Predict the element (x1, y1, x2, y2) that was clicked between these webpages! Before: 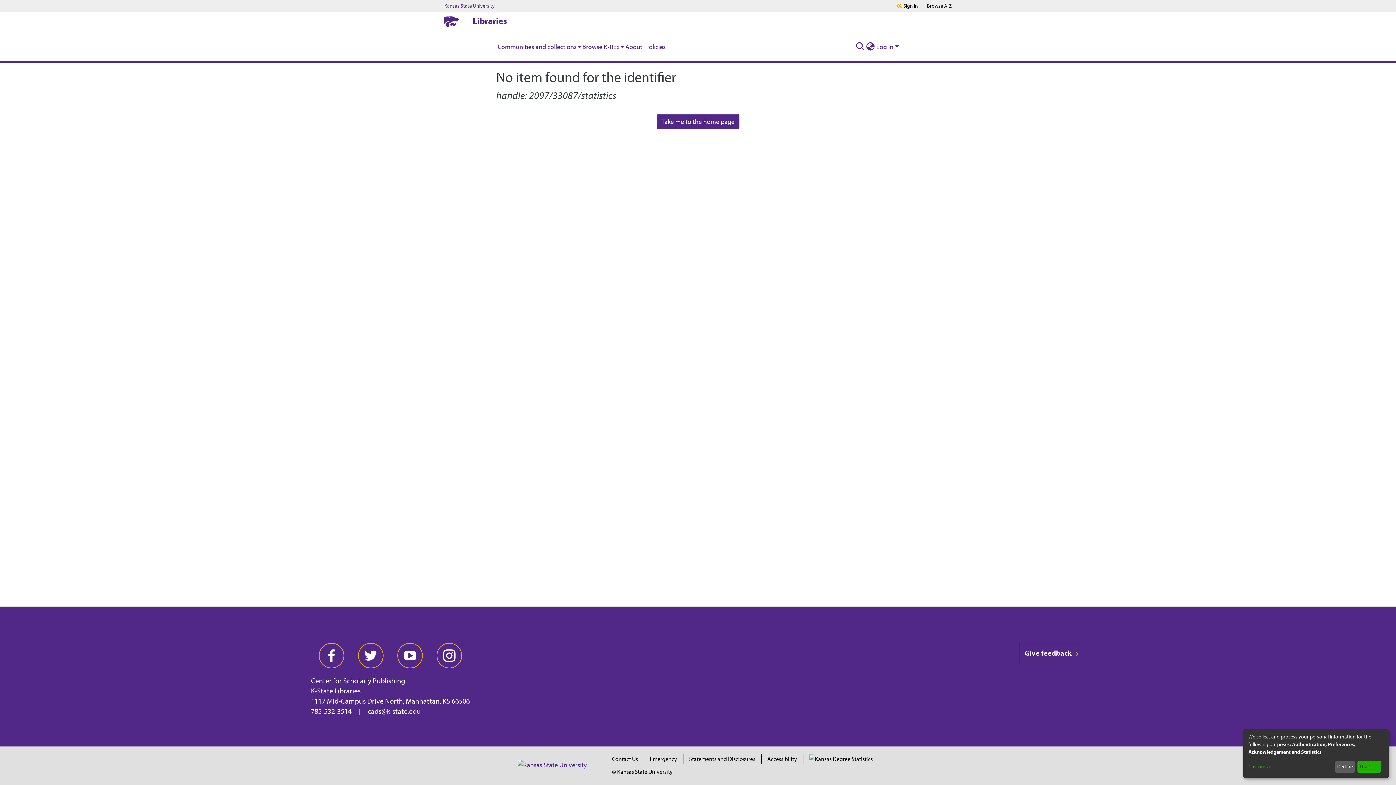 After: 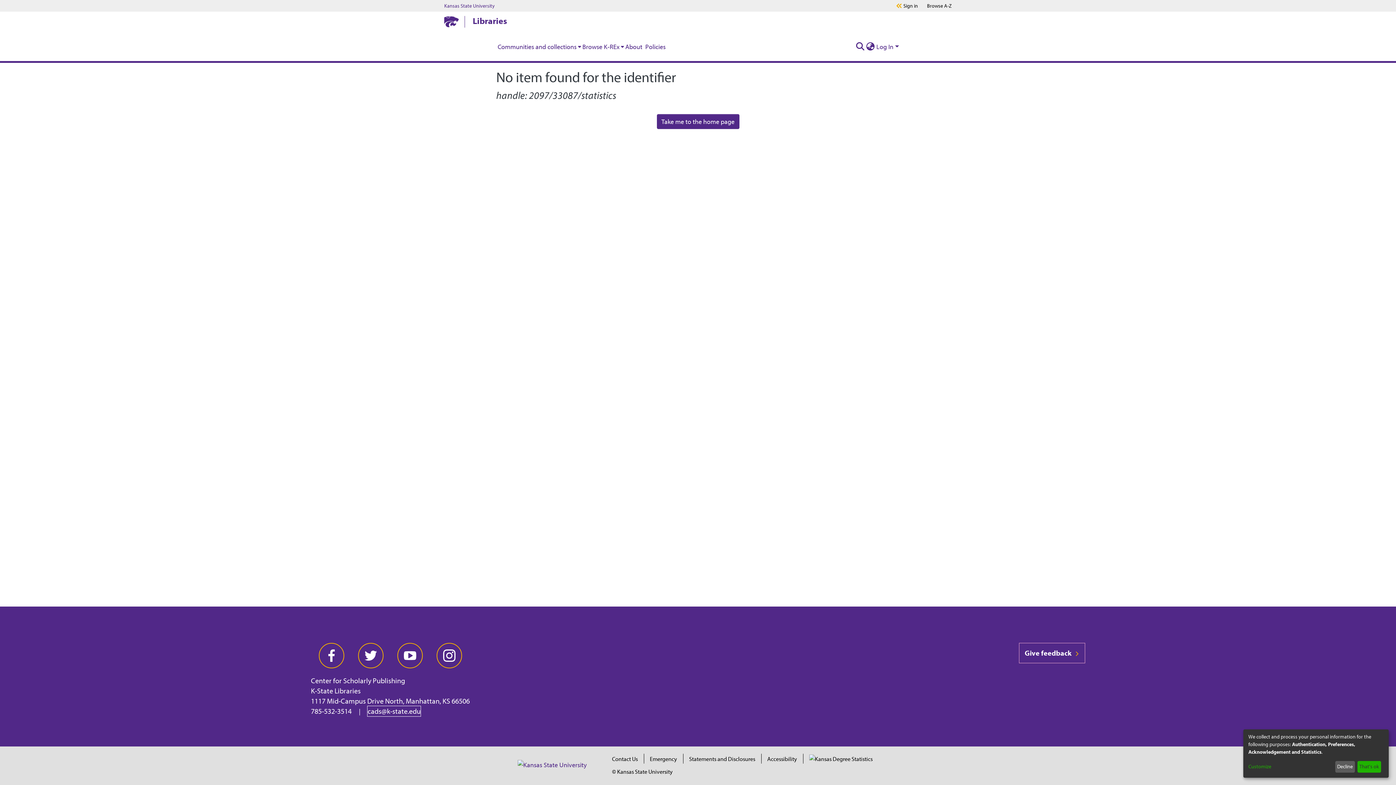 Action: bbox: (367, 706, 420, 716) label: cads@k-state.edu